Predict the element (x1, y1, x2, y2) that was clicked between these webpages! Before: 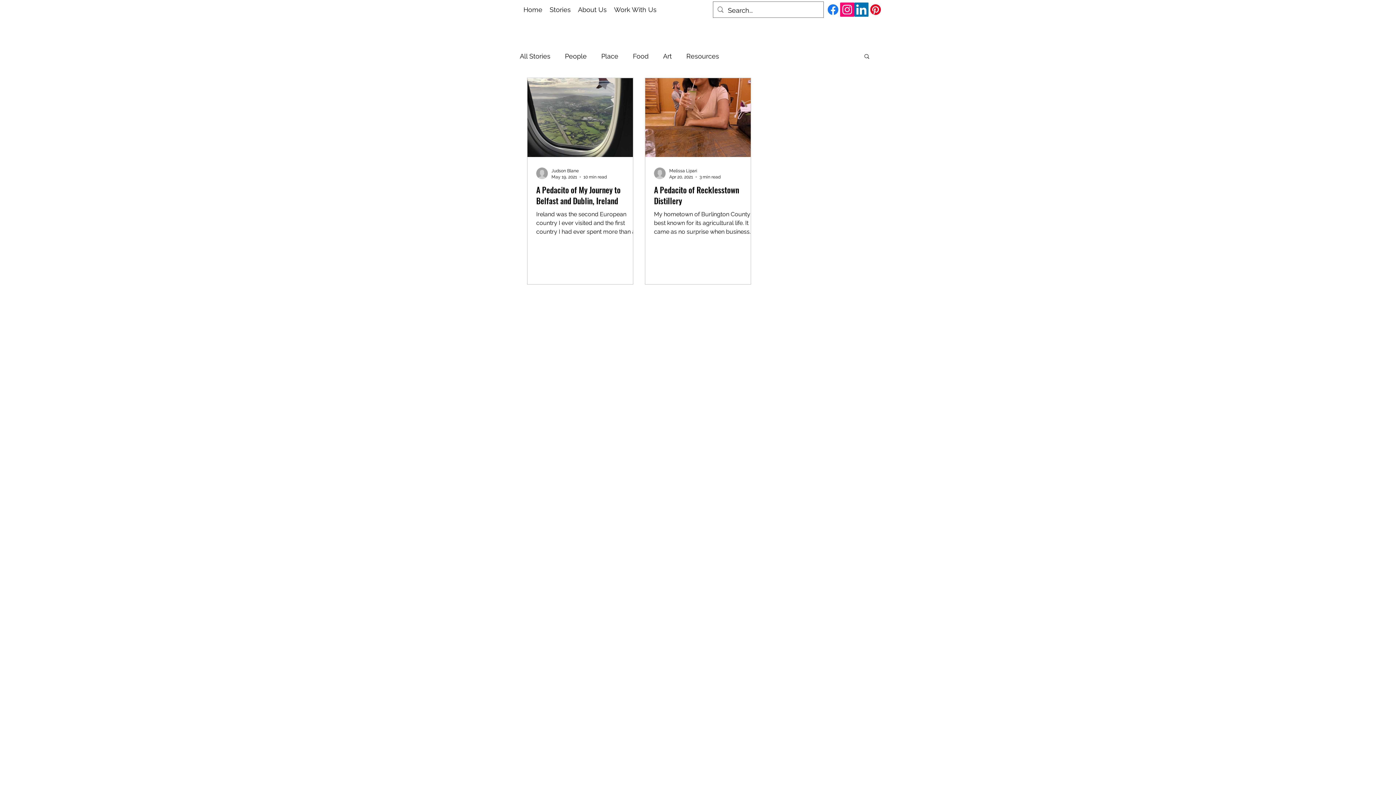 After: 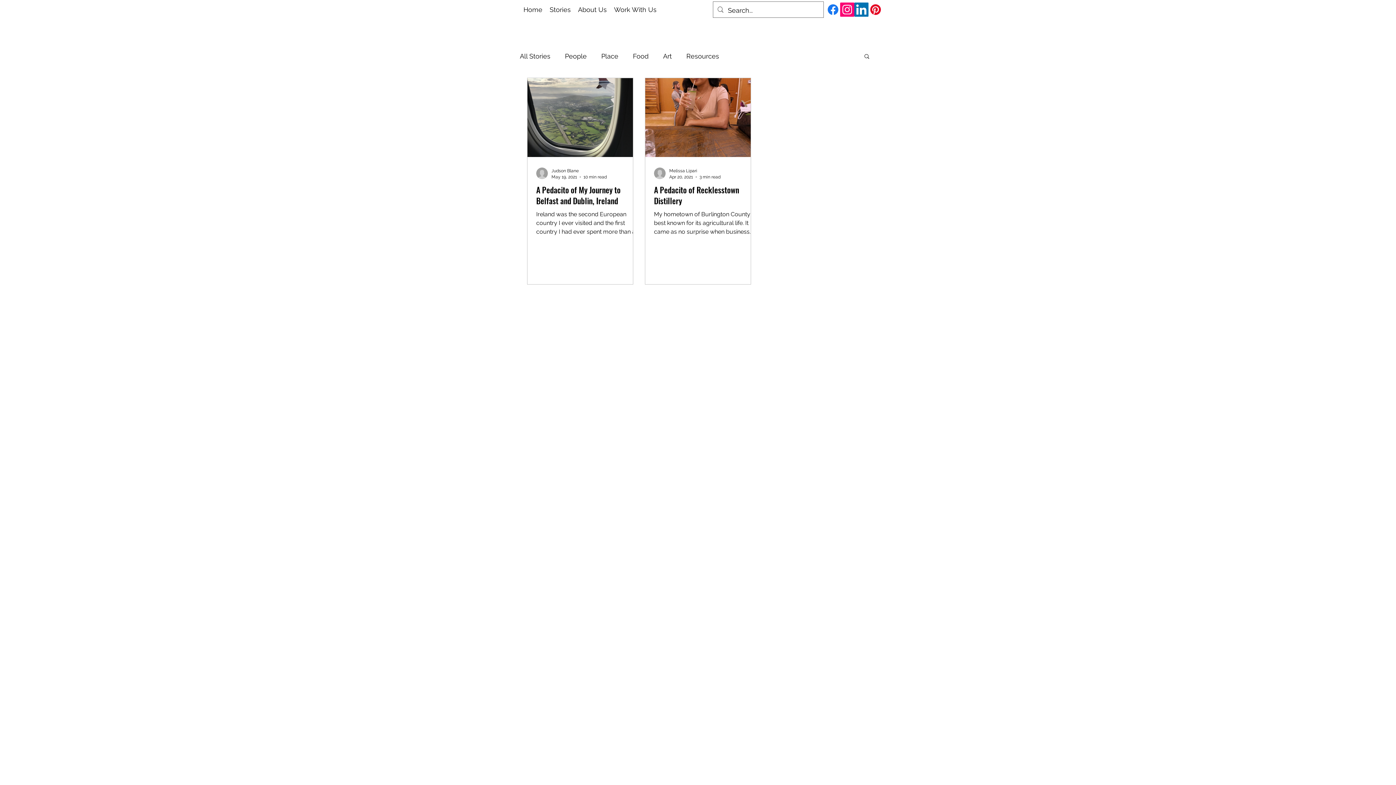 Action: label: Search bbox: (863, 53, 870, 60)